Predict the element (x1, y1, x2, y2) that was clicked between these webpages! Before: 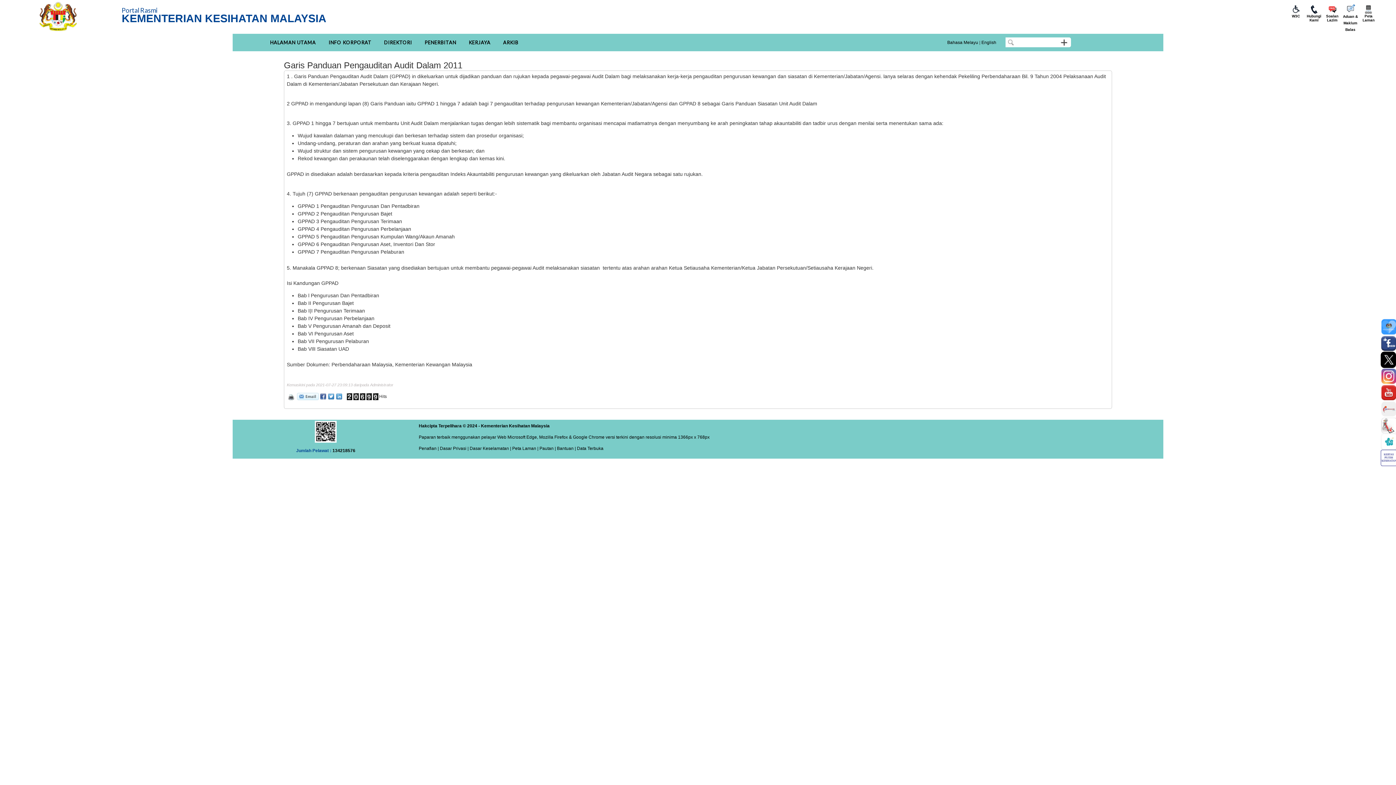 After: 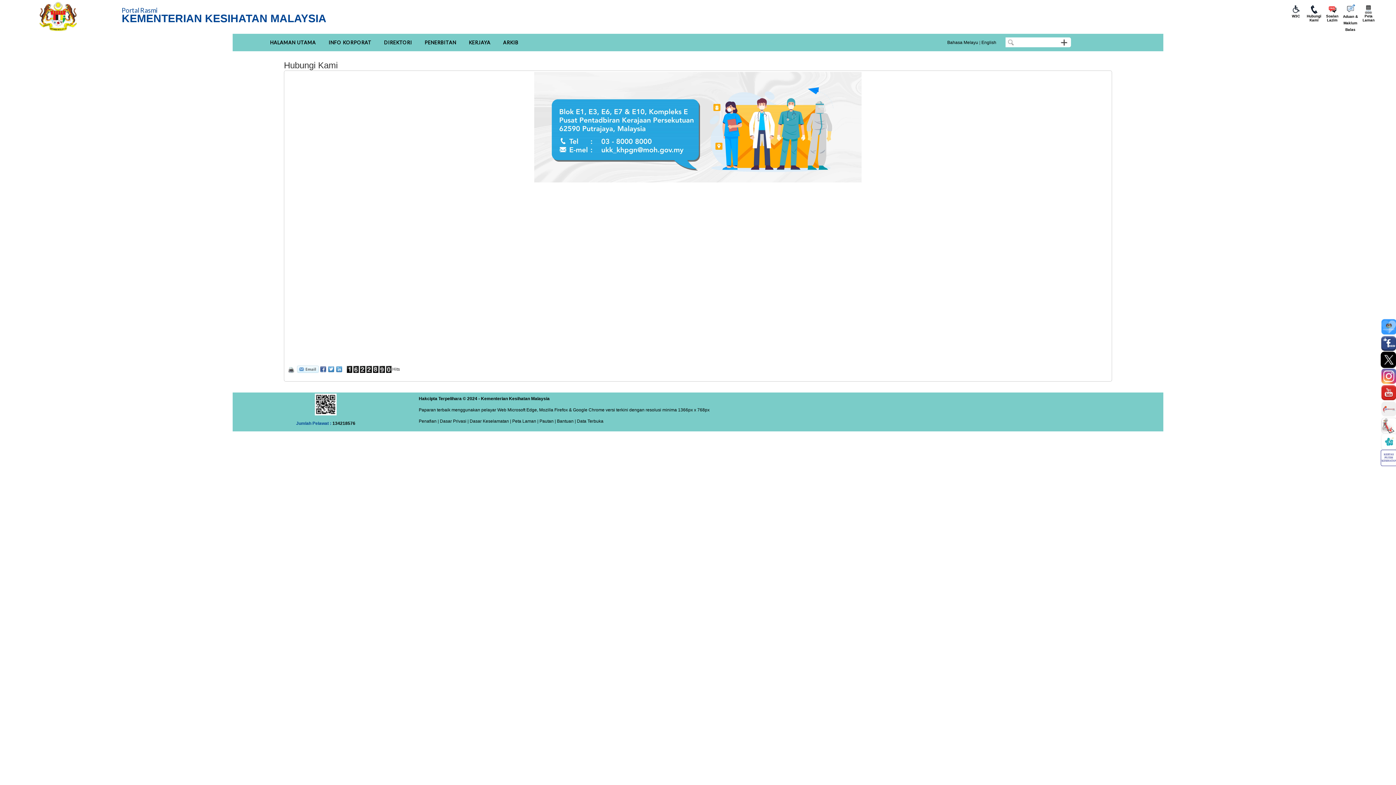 Action: bbox: (1308, 6, 1319, 11)